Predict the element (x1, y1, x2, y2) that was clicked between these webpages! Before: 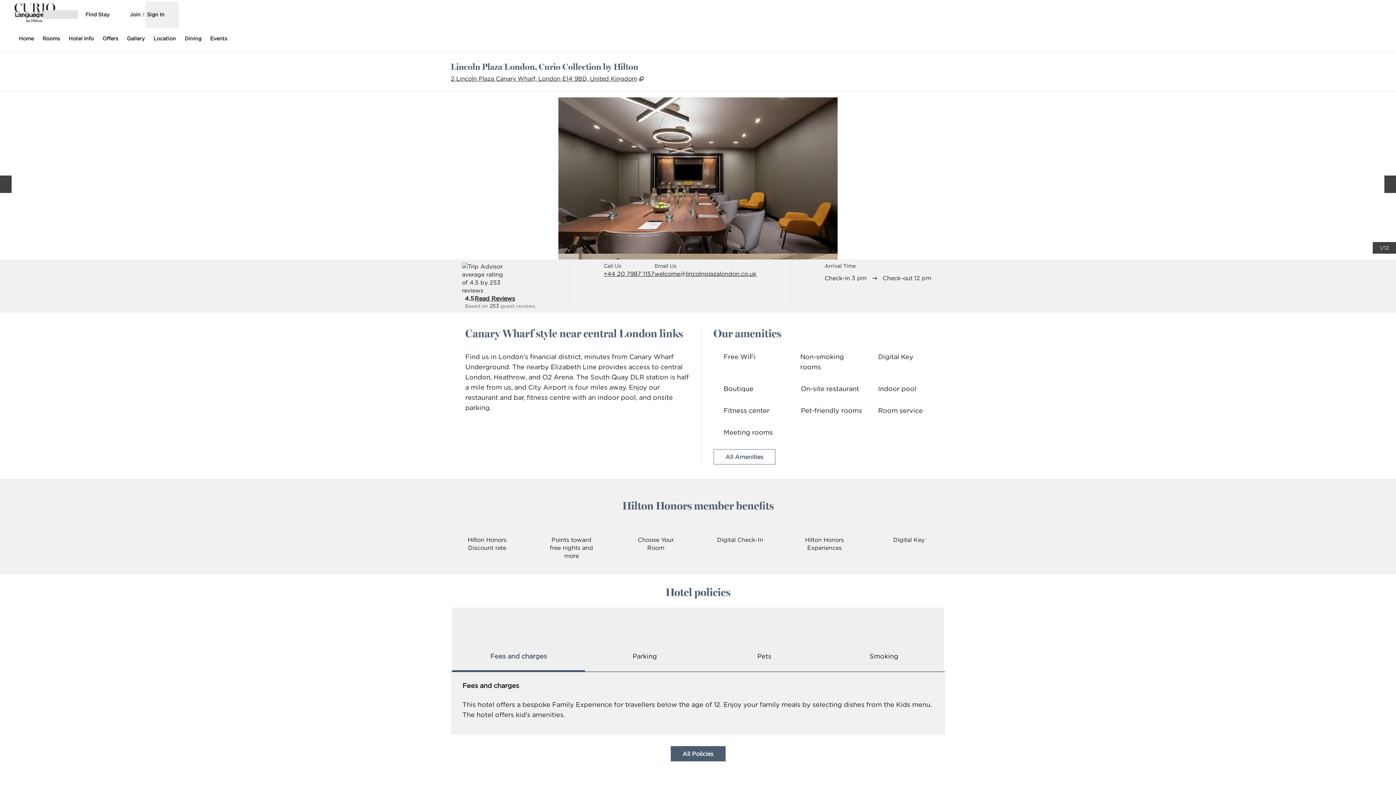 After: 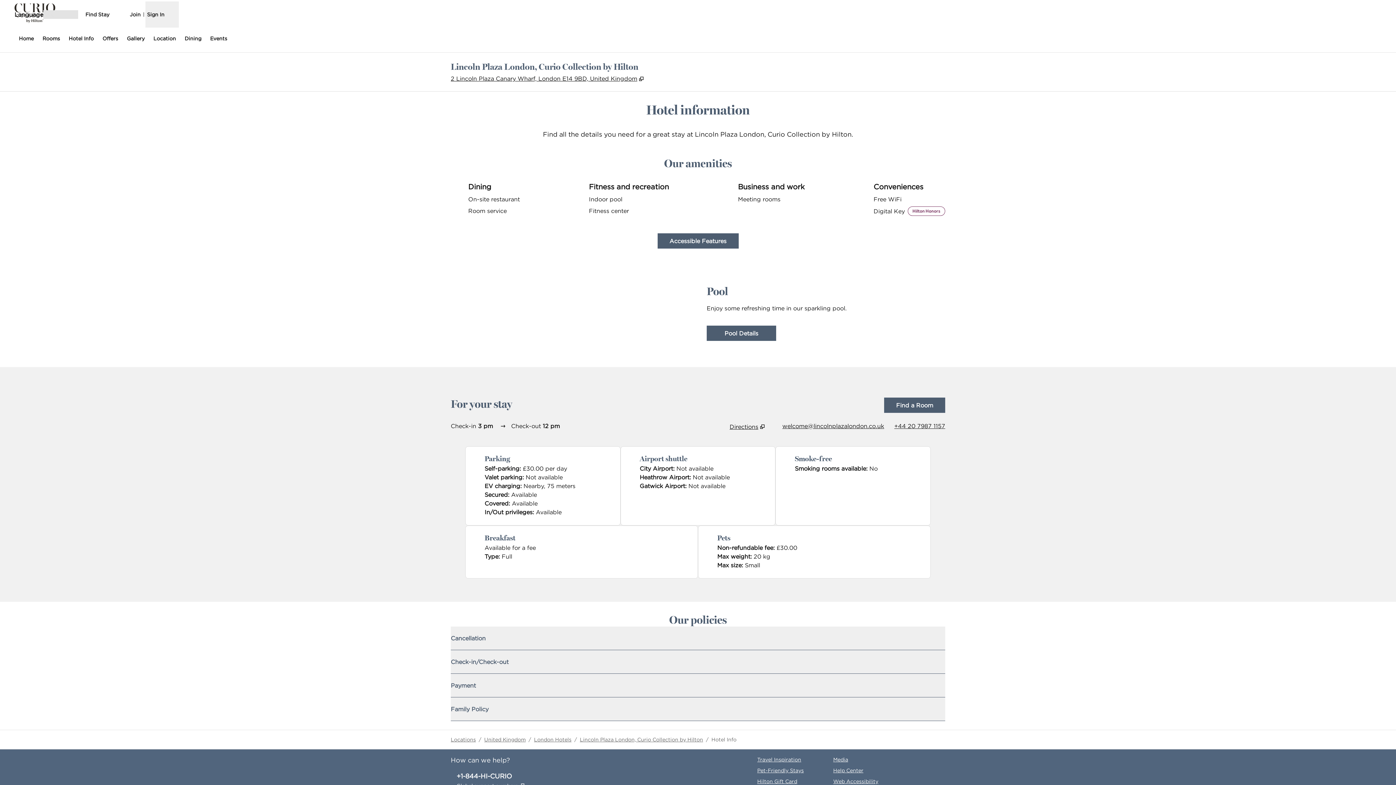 Action: label: All Policies bbox: (670, 746, 725, 761)